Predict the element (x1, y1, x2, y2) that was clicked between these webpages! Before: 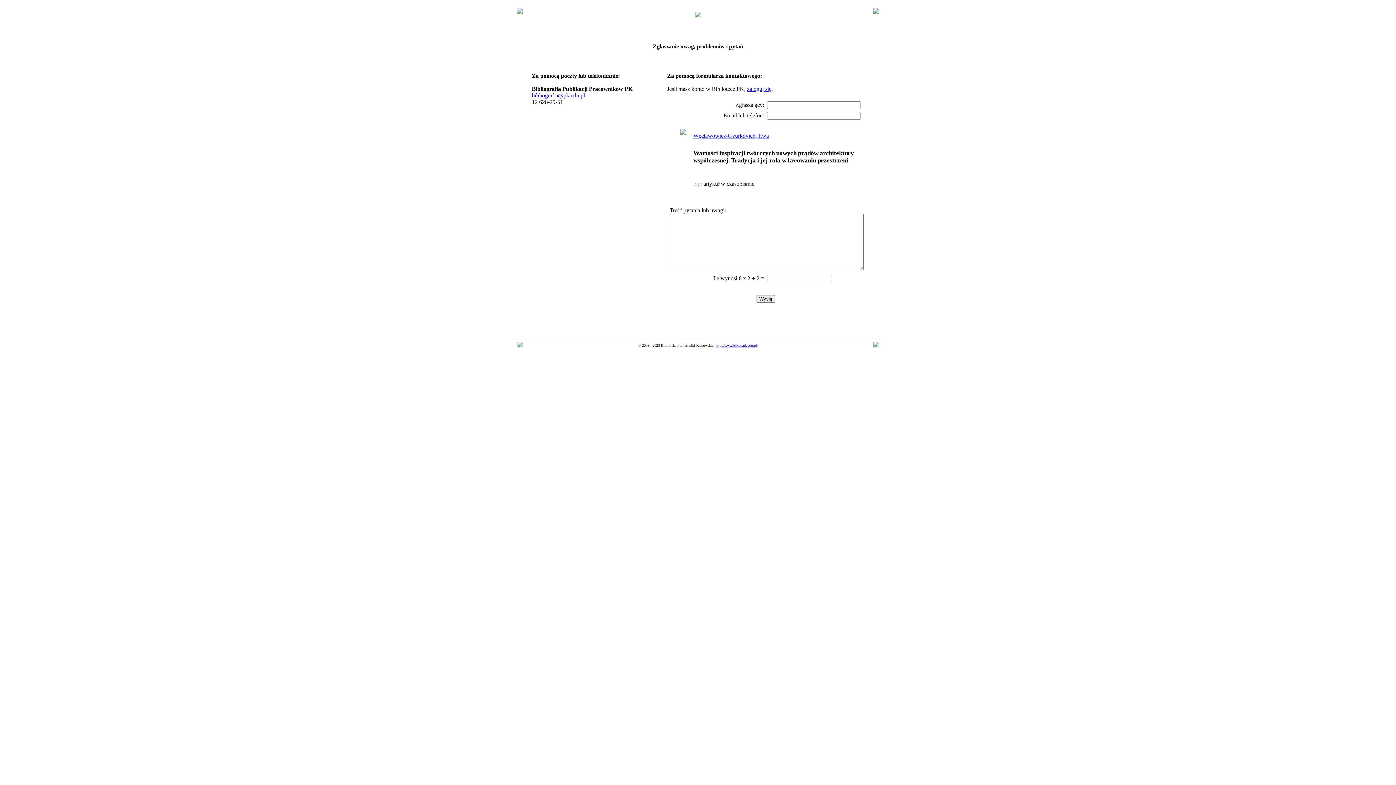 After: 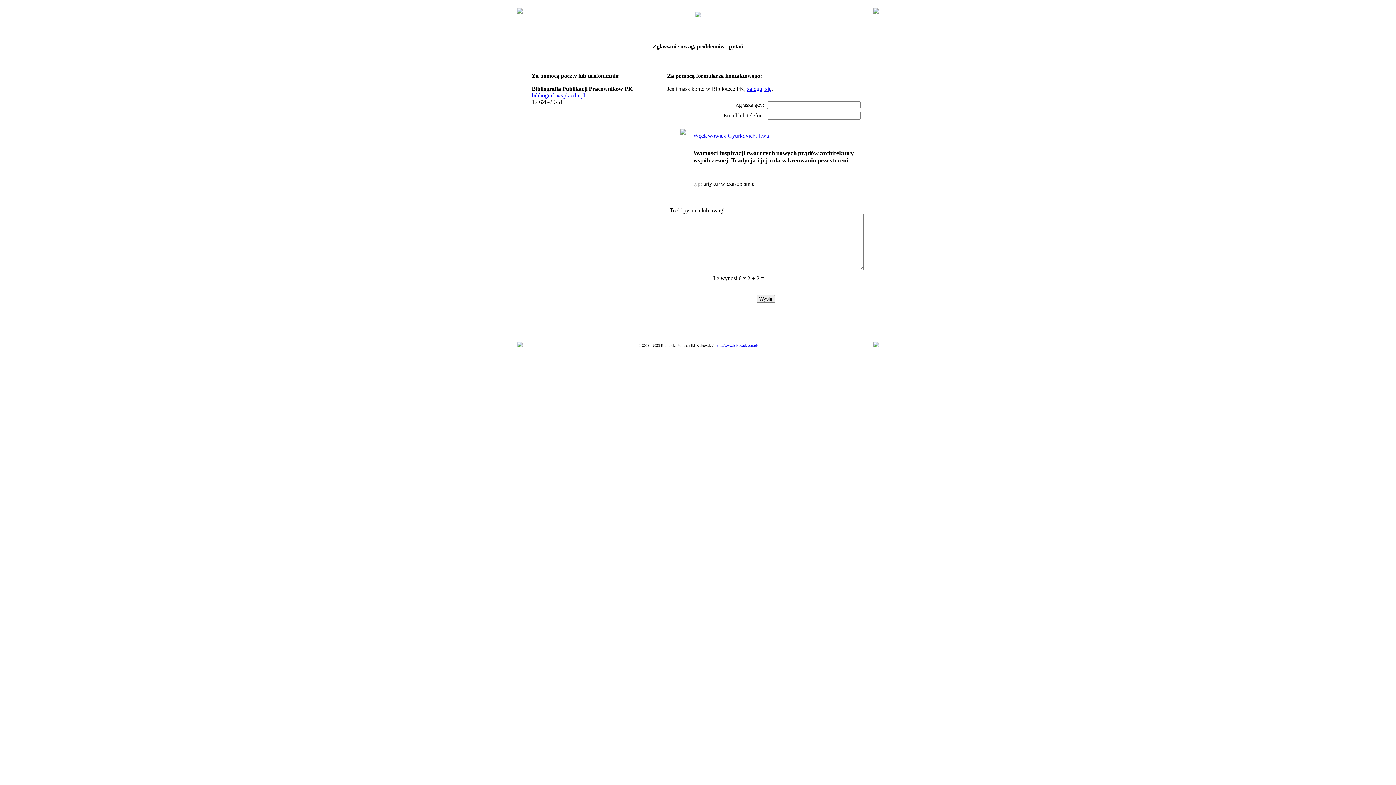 Action: bbox: (873, 12, 879, 18)